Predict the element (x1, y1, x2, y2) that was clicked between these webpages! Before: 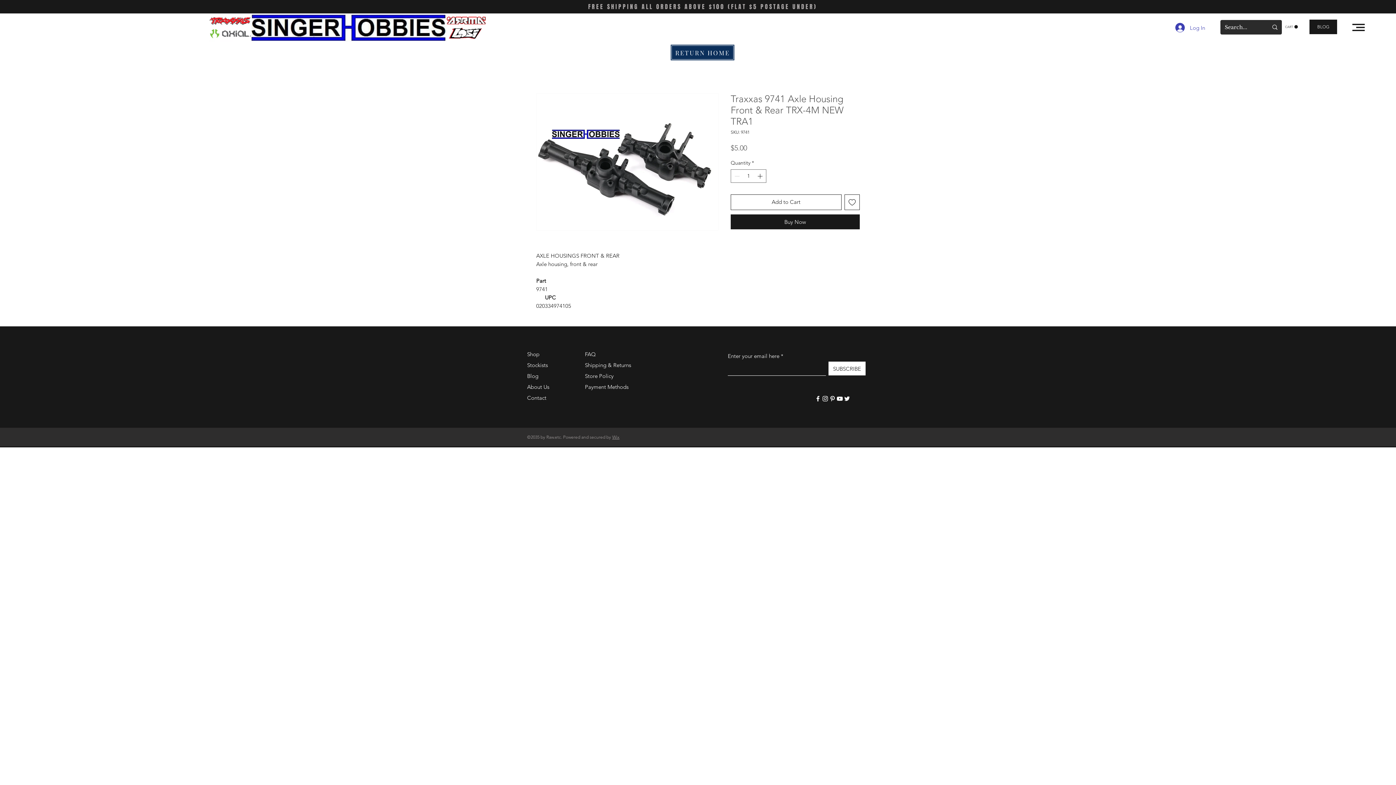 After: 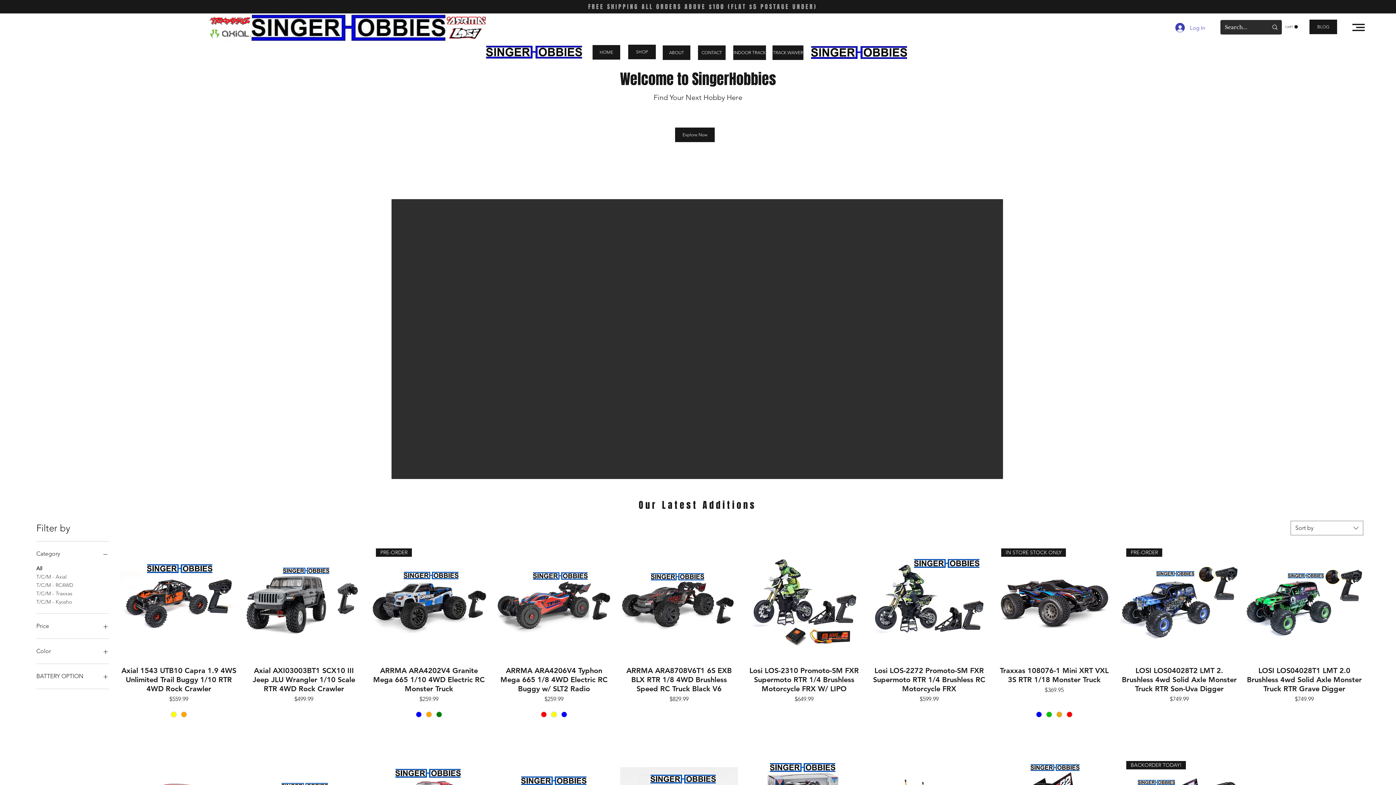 Action: bbox: (670, 44, 734, 60) label: RETURN HOME